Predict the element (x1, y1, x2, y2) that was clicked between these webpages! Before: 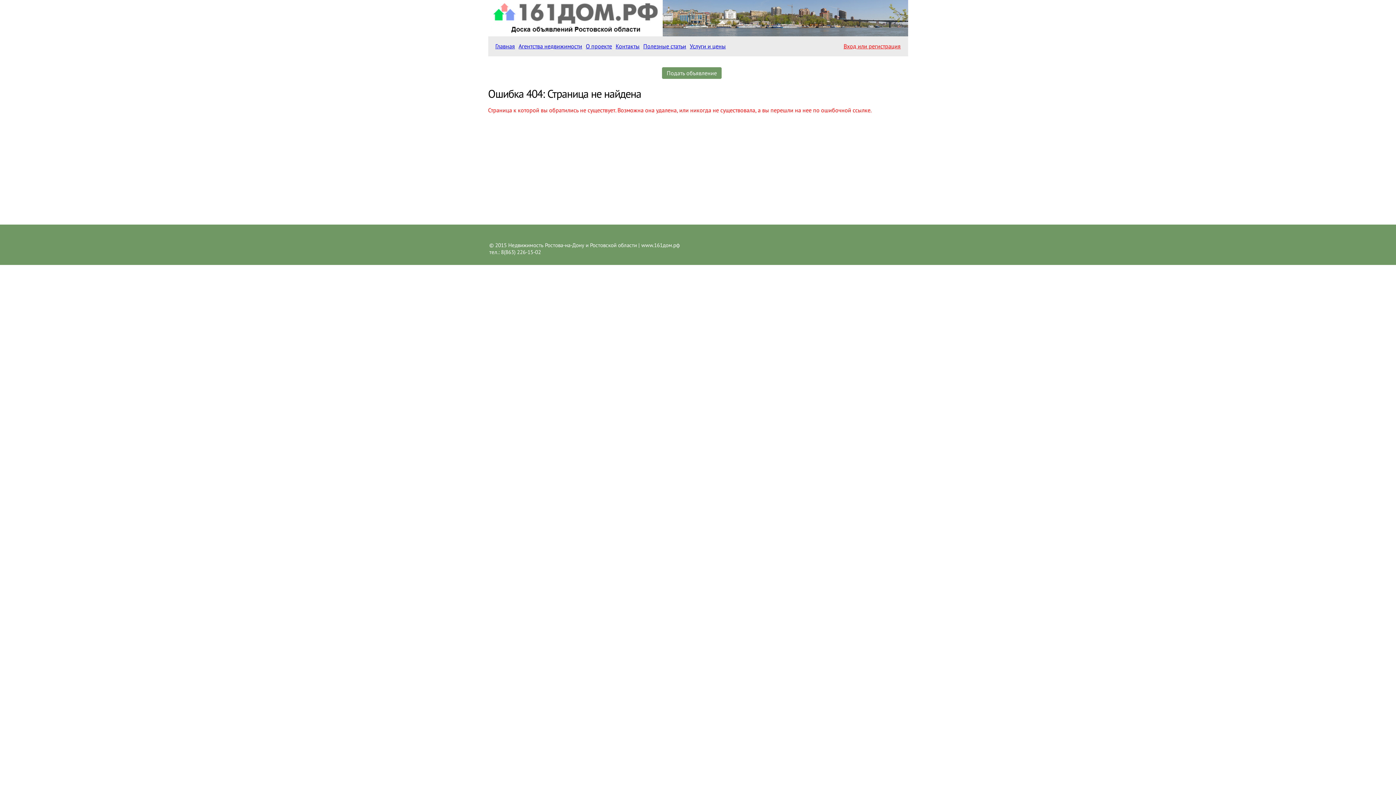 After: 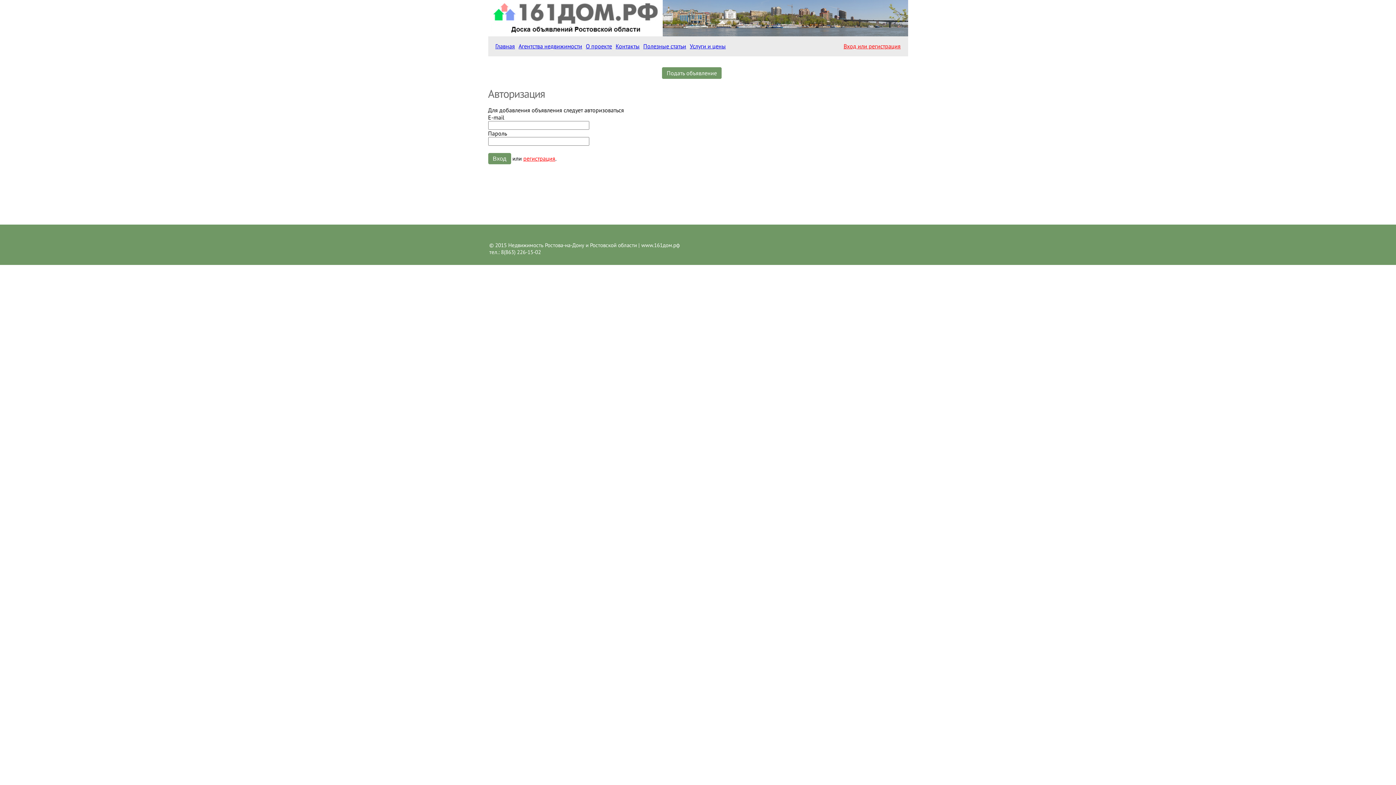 Action: bbox: (662, 67, 721, 78) label: Подать объявление